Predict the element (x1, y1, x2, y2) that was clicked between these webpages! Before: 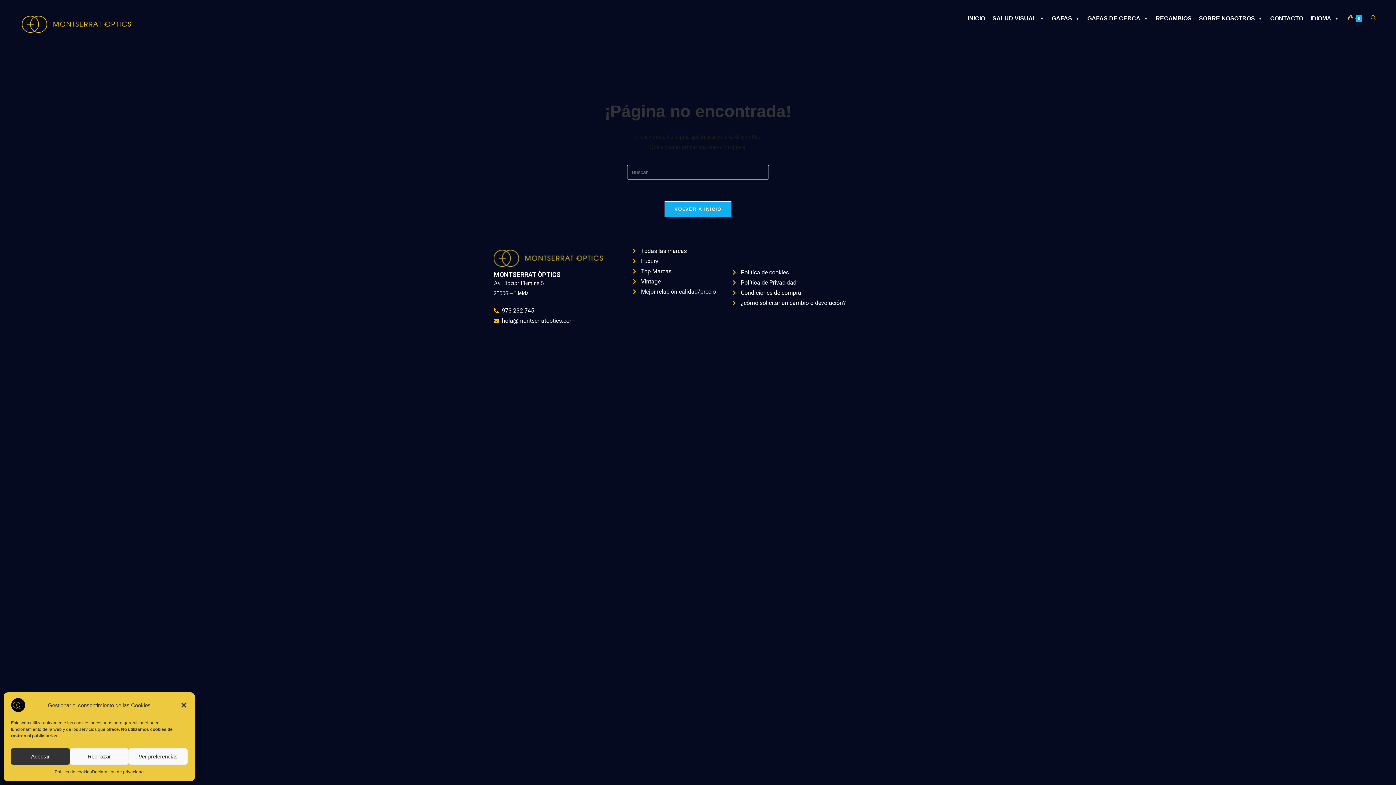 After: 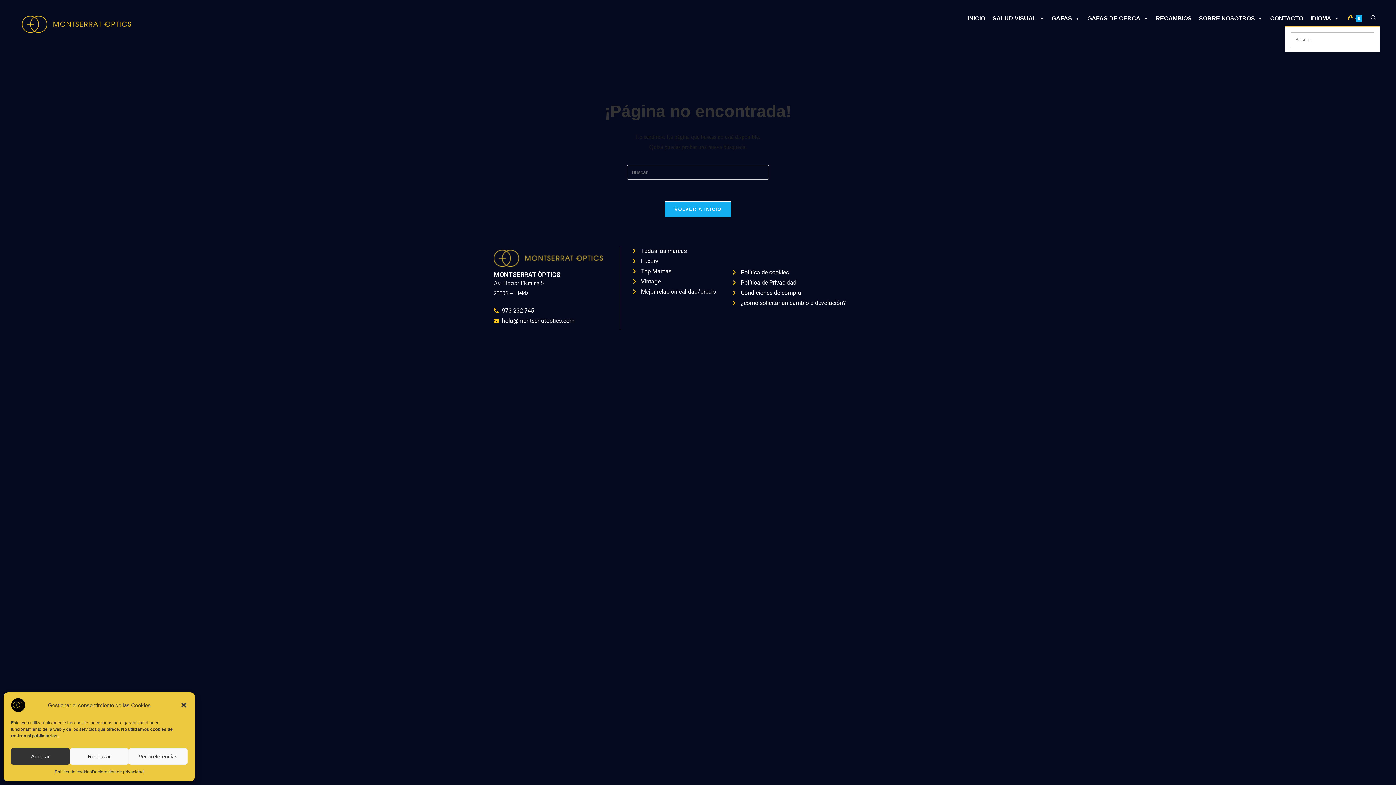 Action: bbox: (1367, 15, 1380, 21) label: Alternar búsqueda de la web